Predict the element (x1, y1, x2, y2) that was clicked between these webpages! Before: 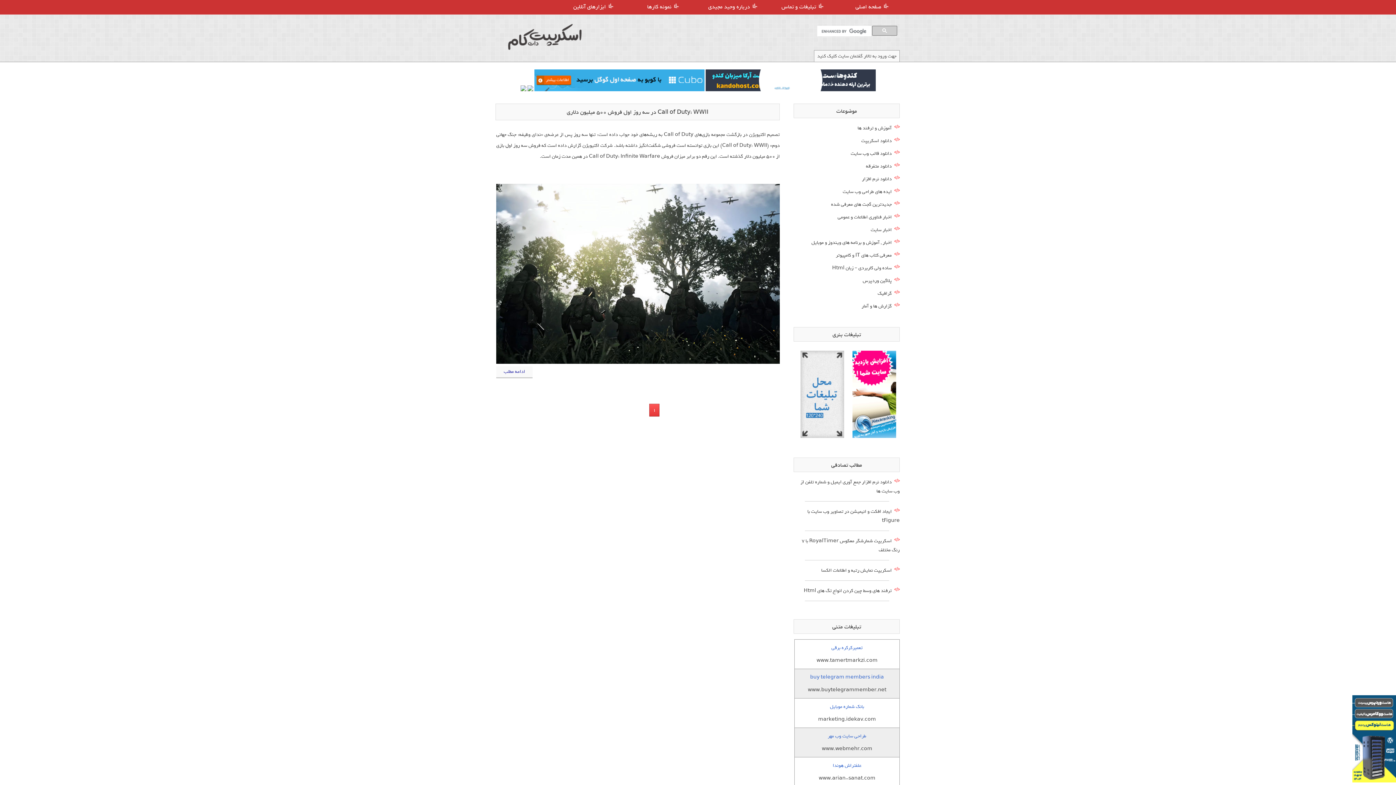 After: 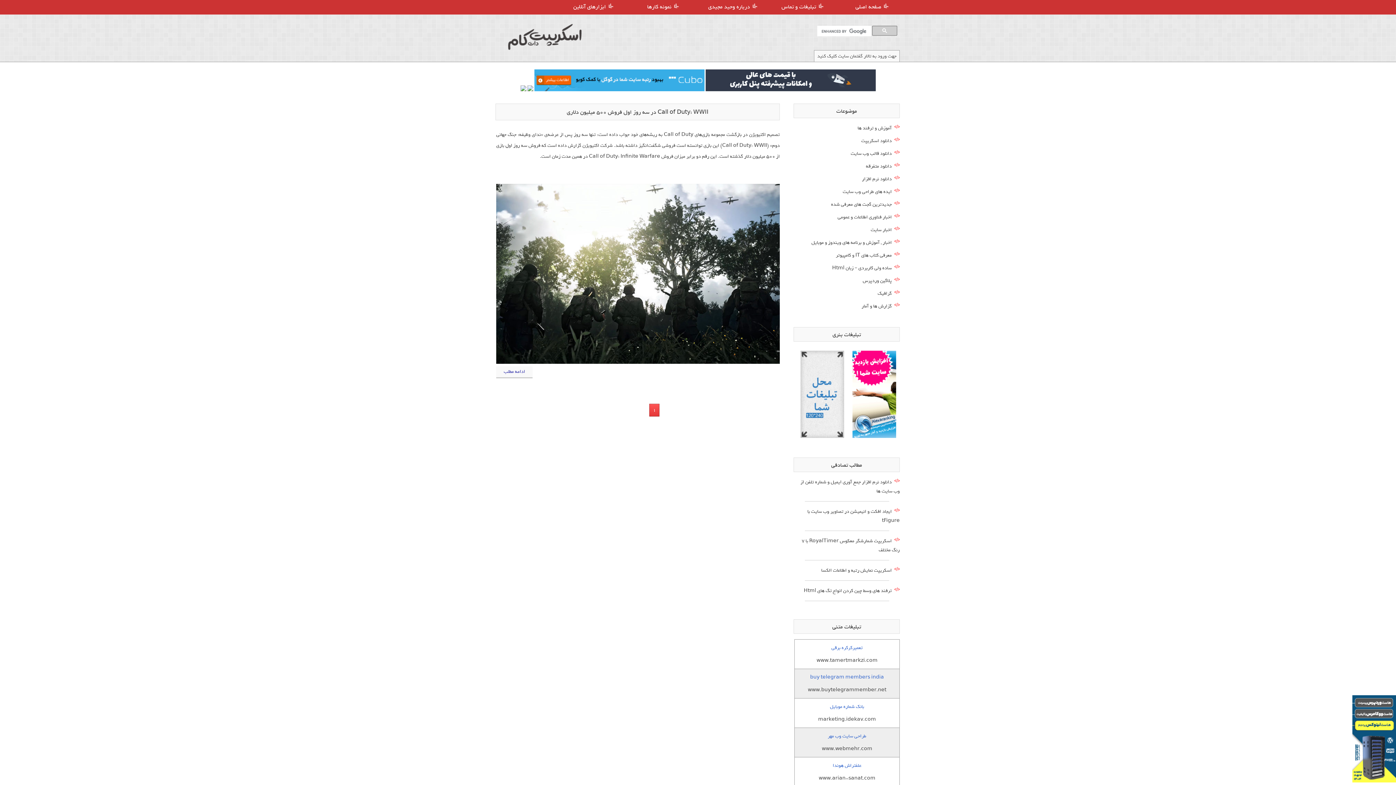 Action: label: جهت ورود به تالار گفتمان سایت کلیک کنید bbox: (817, 52, 896, 60)